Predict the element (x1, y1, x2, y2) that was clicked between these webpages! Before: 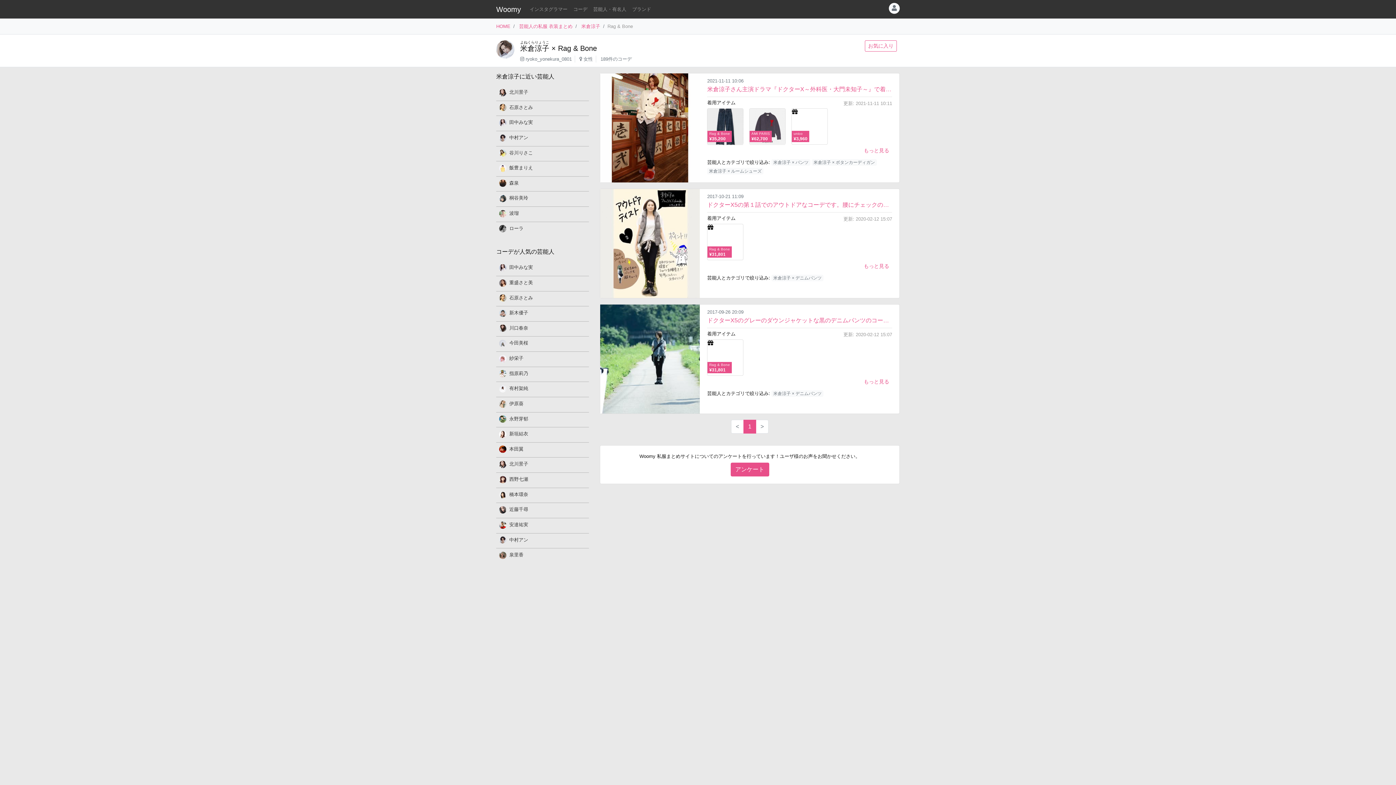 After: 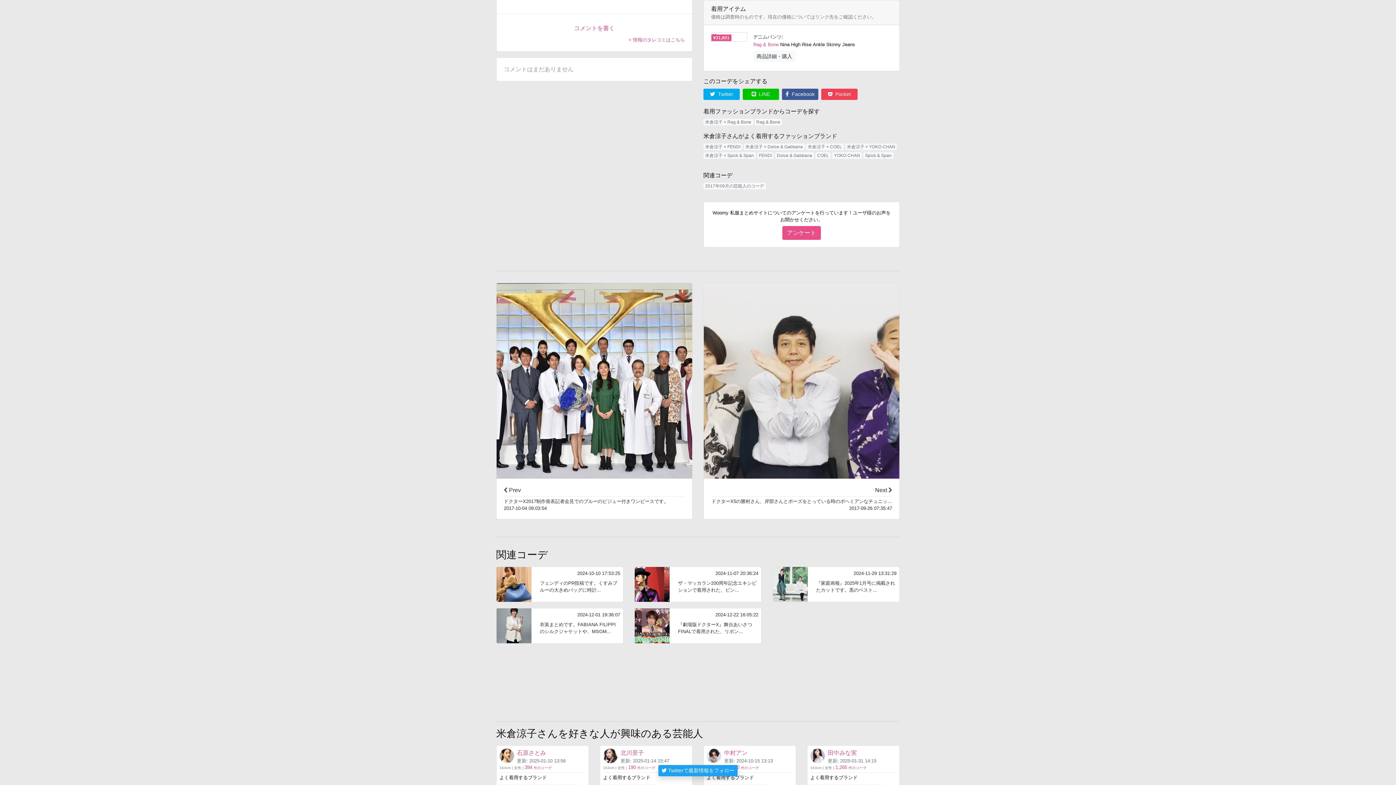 Action: bbox: (861, 377, 892, 386) label: もっと見る